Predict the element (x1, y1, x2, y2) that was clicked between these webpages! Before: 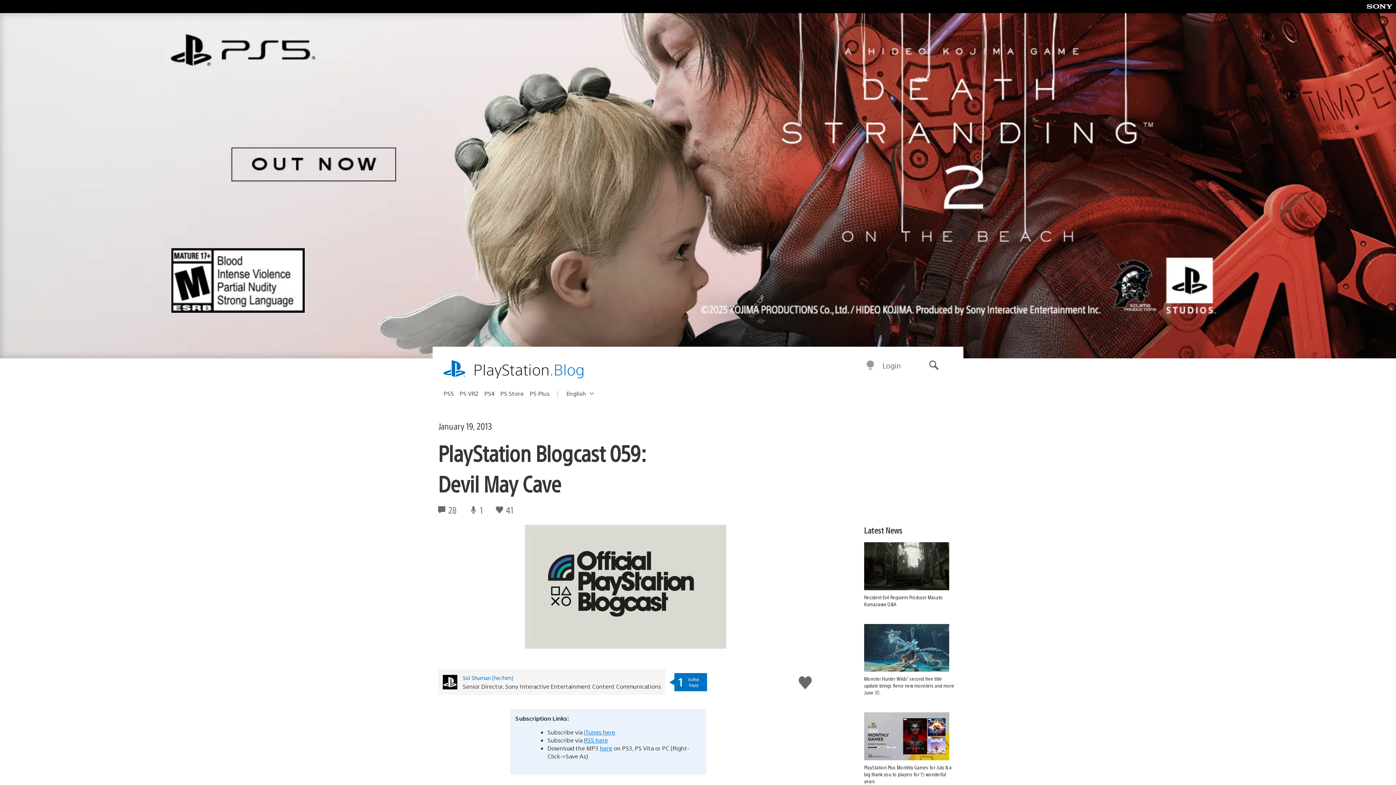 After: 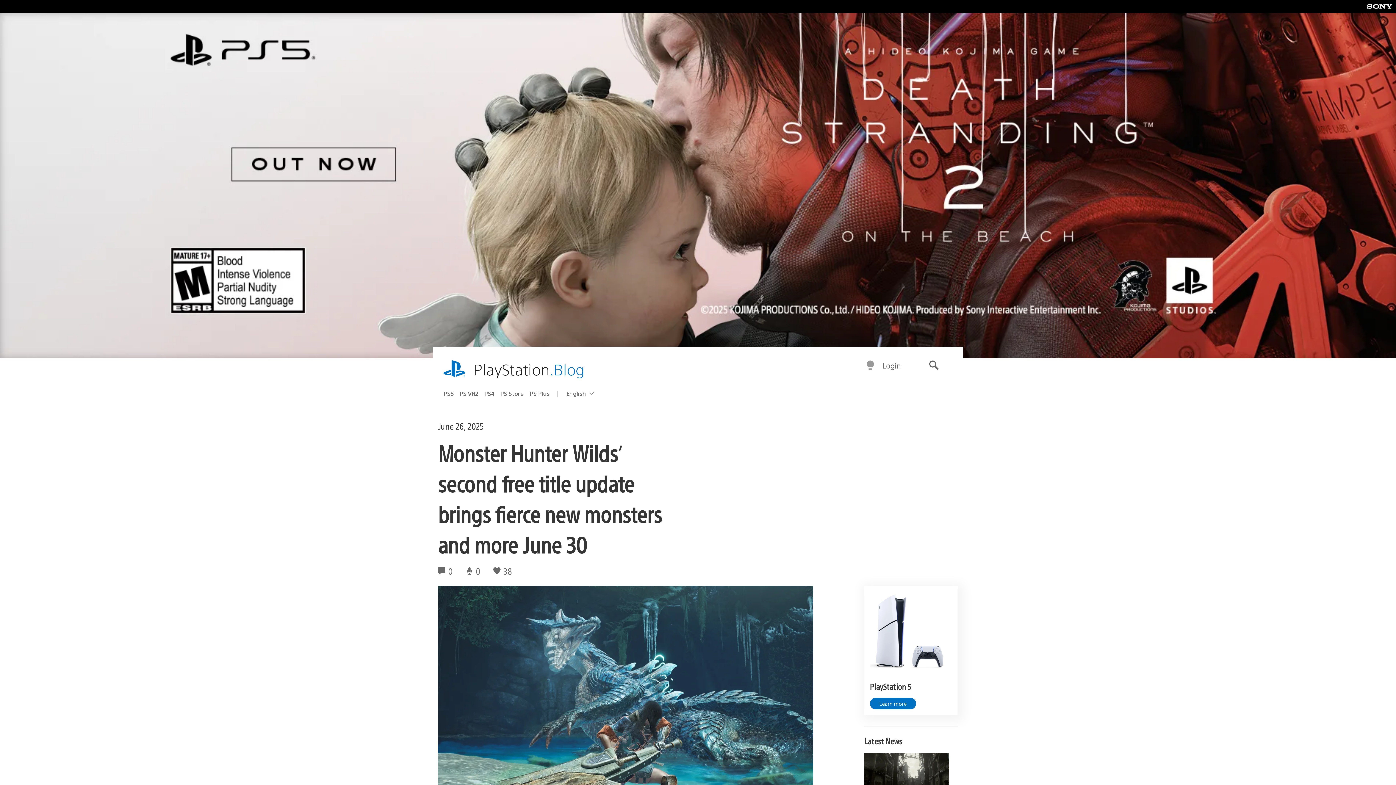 Action: label: Monster Hunter Wilds’ second free title update brings fierce new monsters and more June 30 bbox: (864, 624, 958, 696)